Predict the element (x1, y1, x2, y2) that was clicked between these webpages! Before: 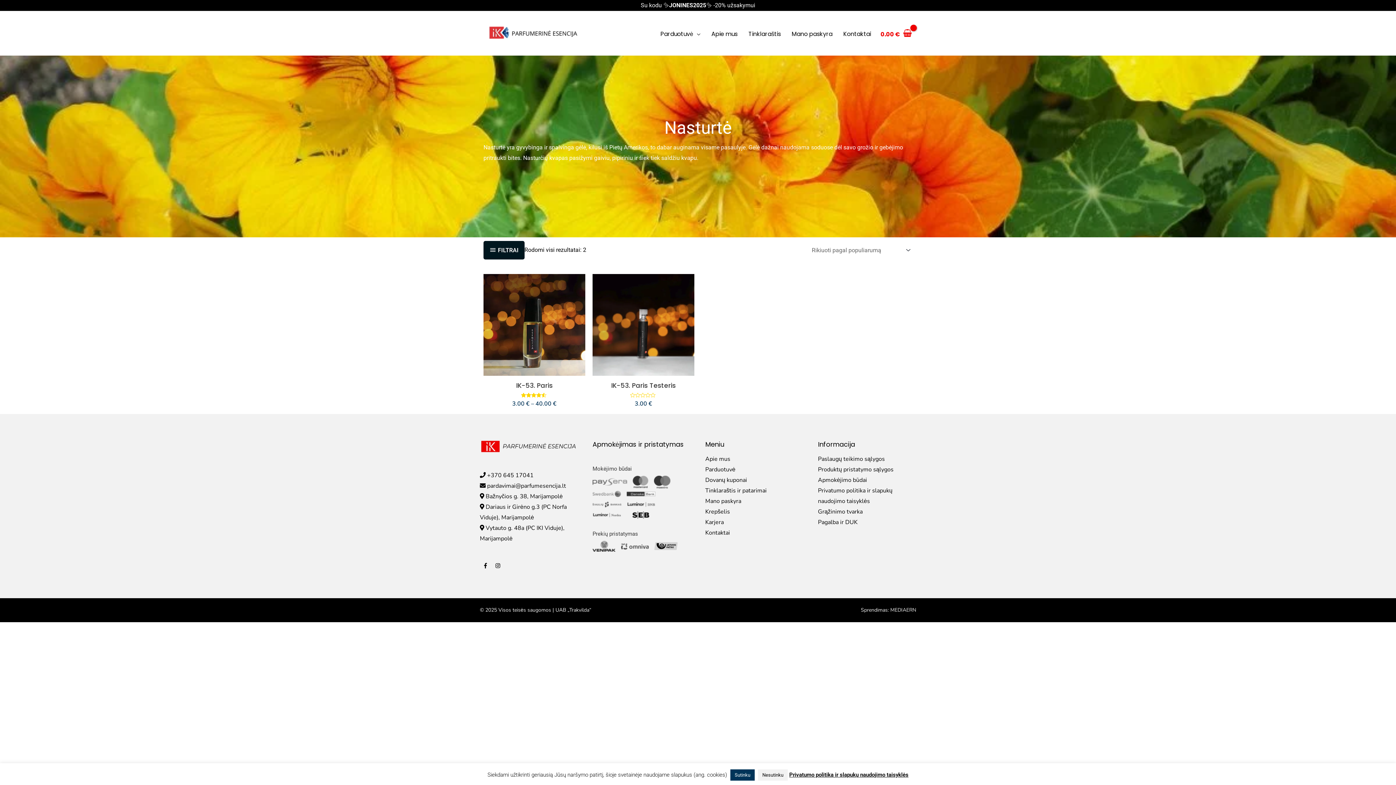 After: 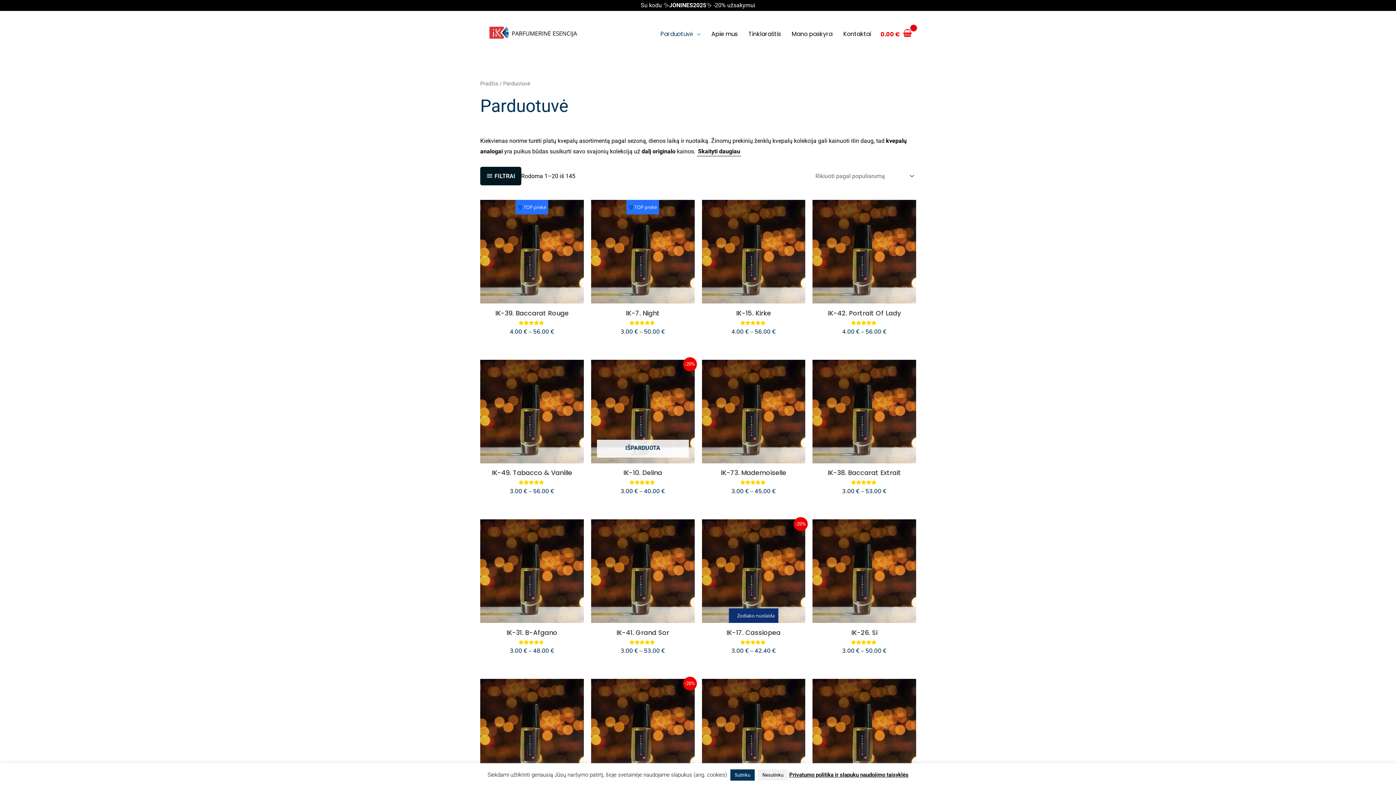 Action: label: Parduotuvė bbox: (655, 22, 706, 45)